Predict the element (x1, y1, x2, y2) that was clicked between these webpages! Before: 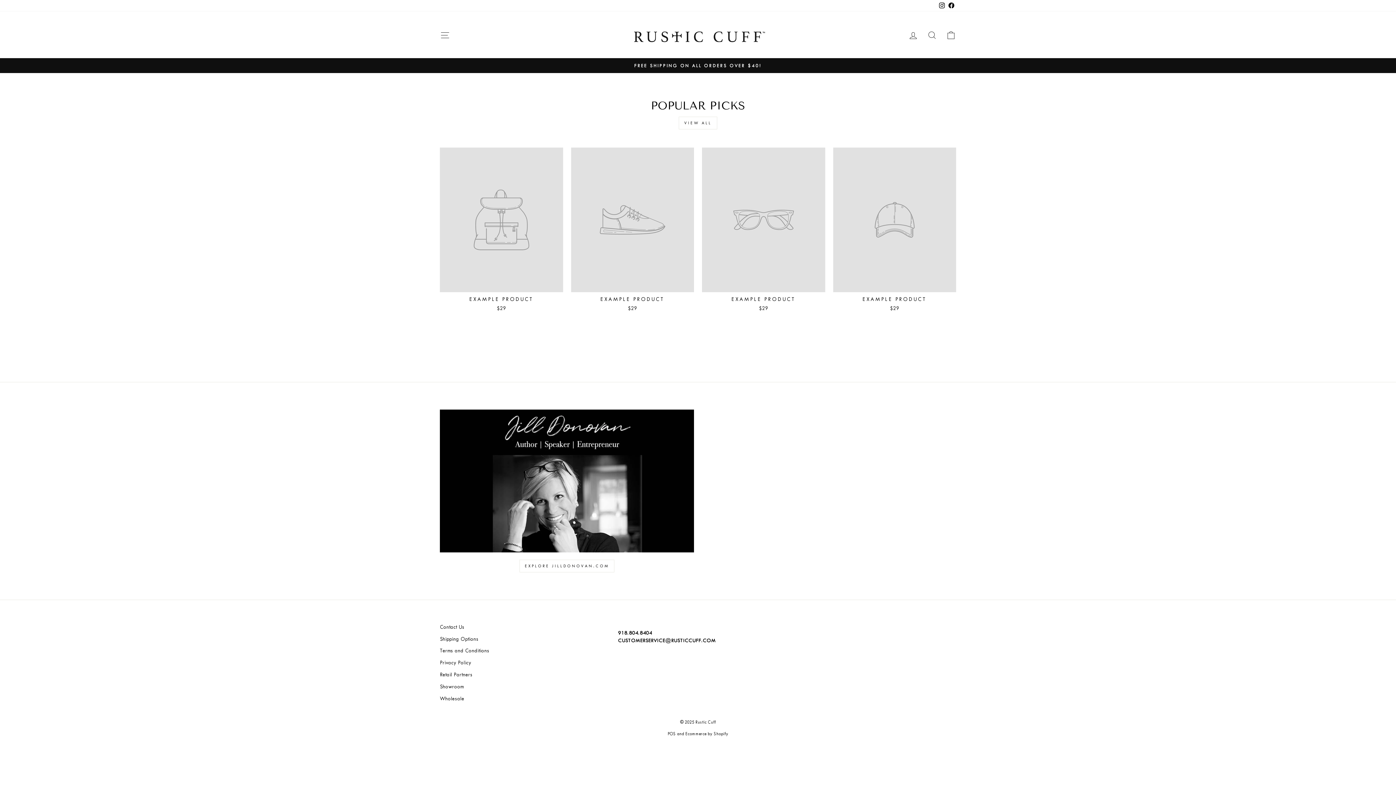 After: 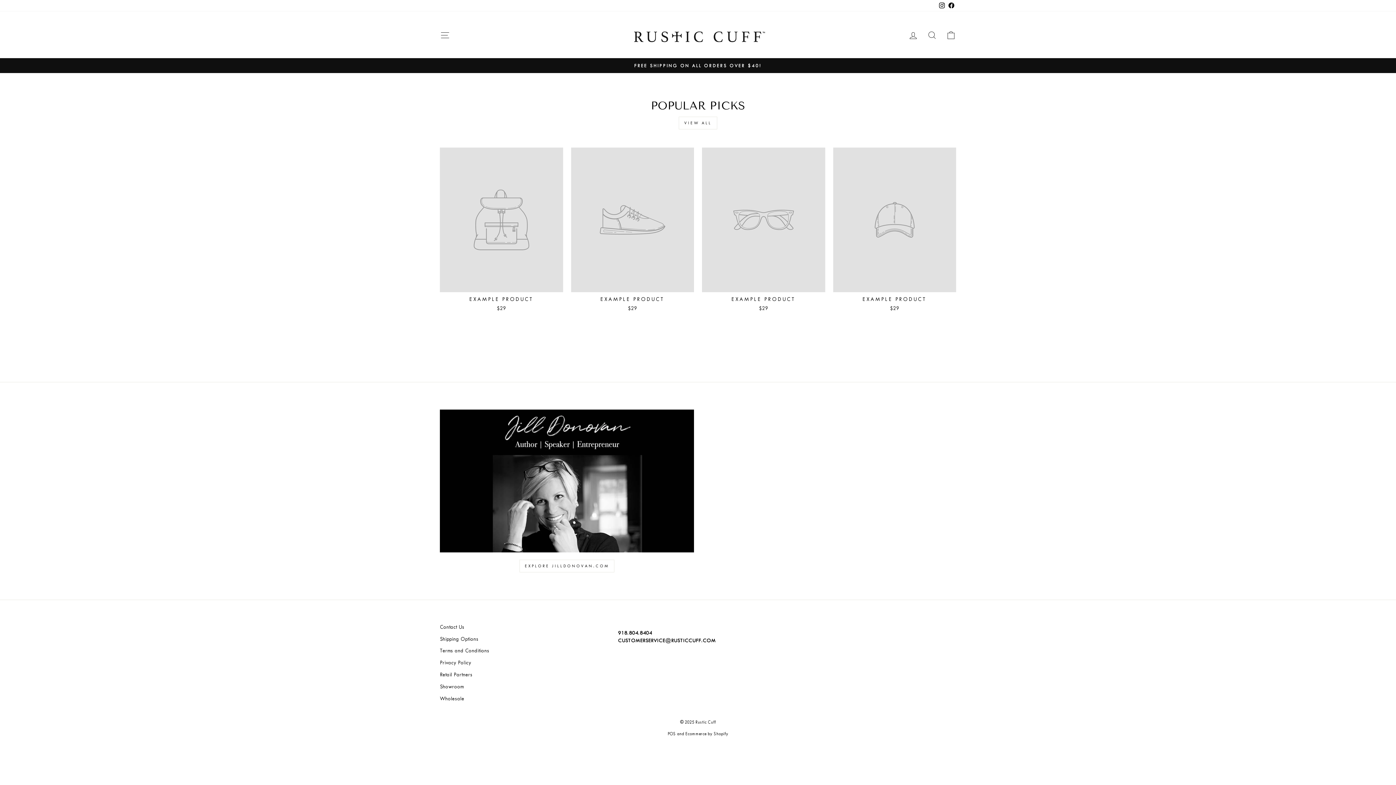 Action: label: VIEW ALL bbox: (678, 116, 717, 129)